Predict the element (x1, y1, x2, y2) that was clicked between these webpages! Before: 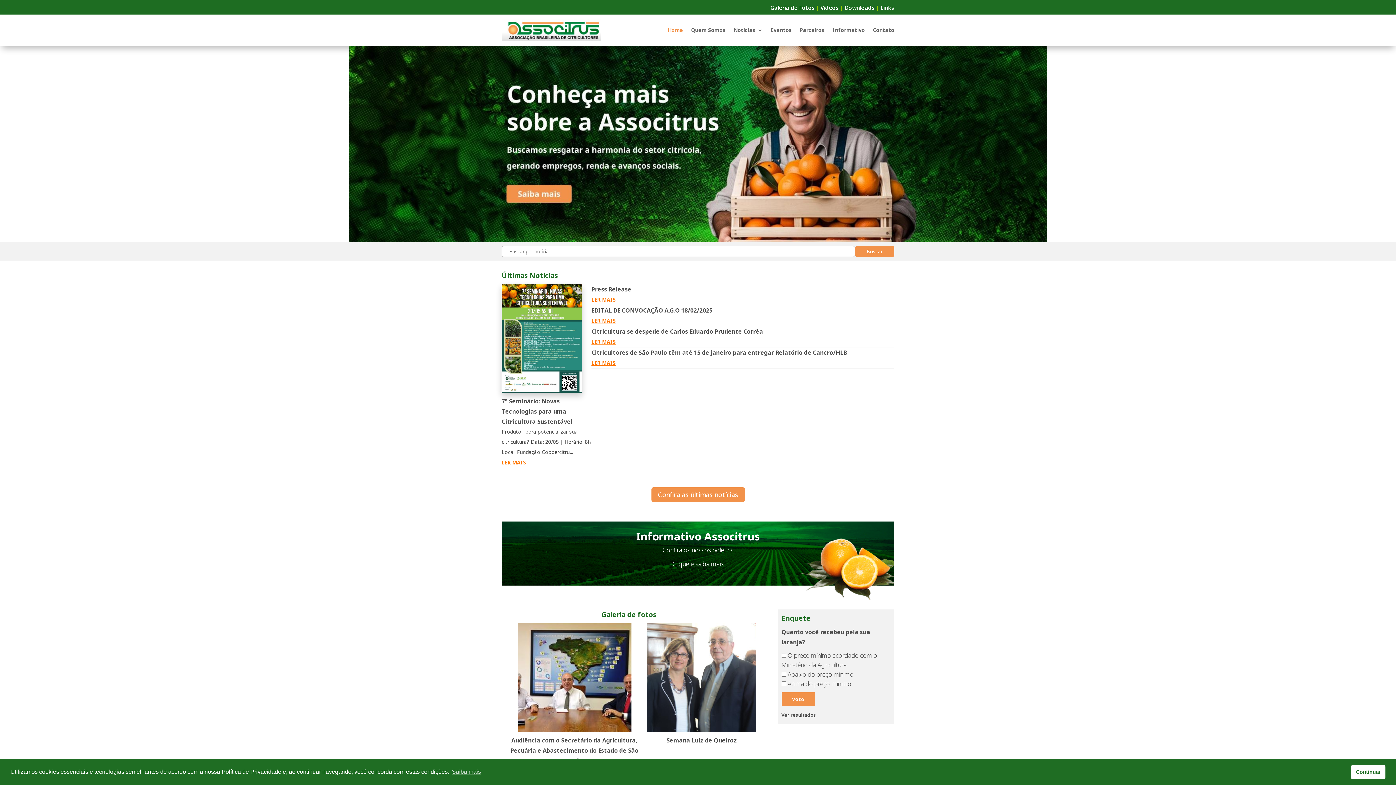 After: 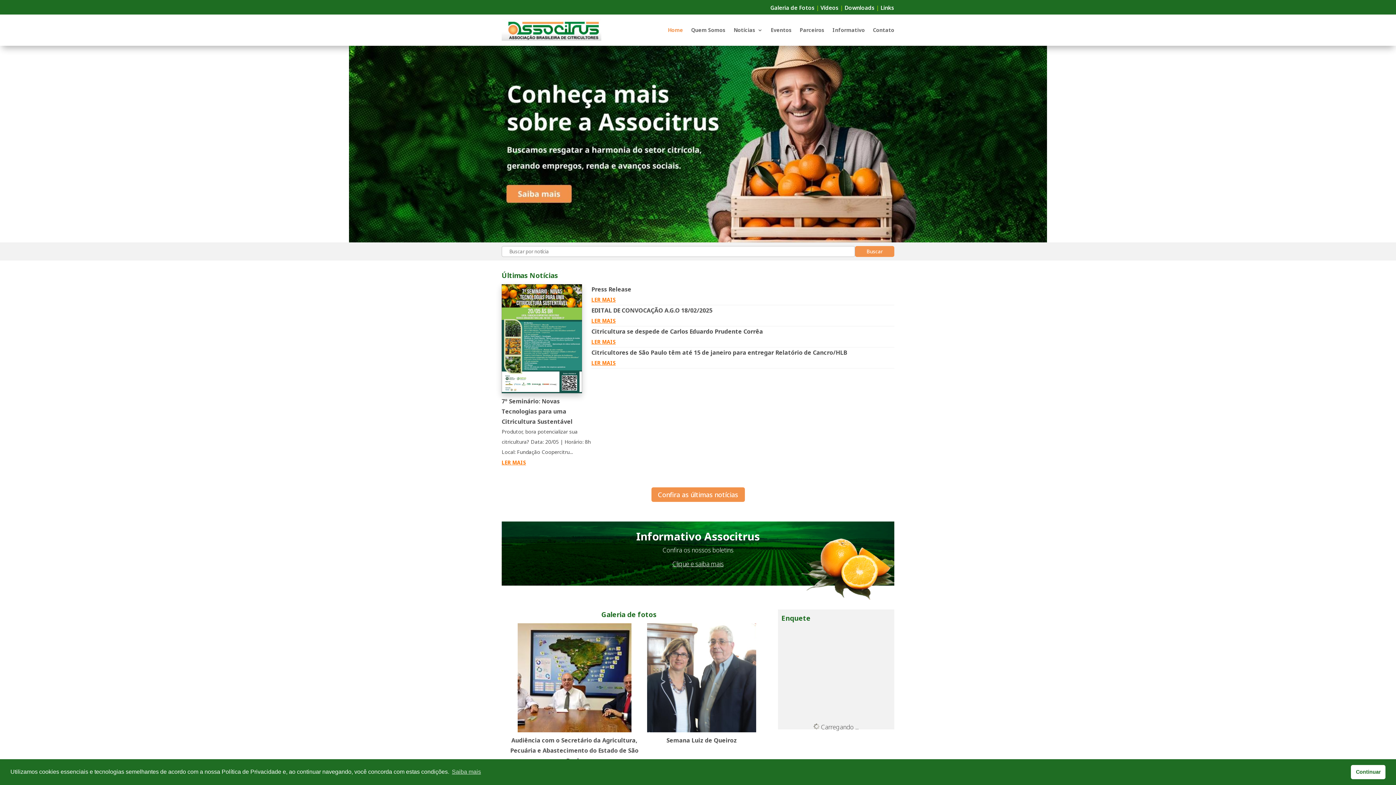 Action: bbox: (781, 712, 816, 718) label: Ver resultados